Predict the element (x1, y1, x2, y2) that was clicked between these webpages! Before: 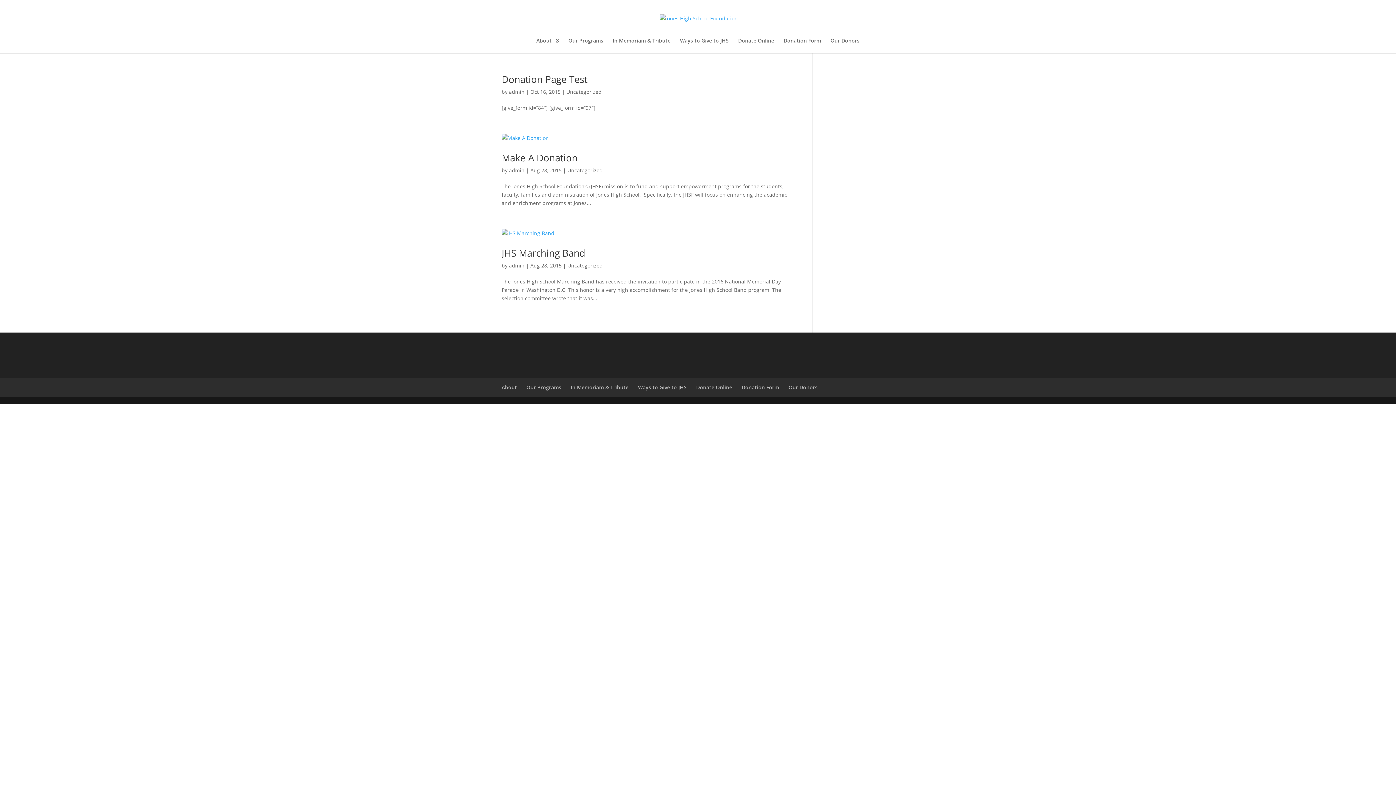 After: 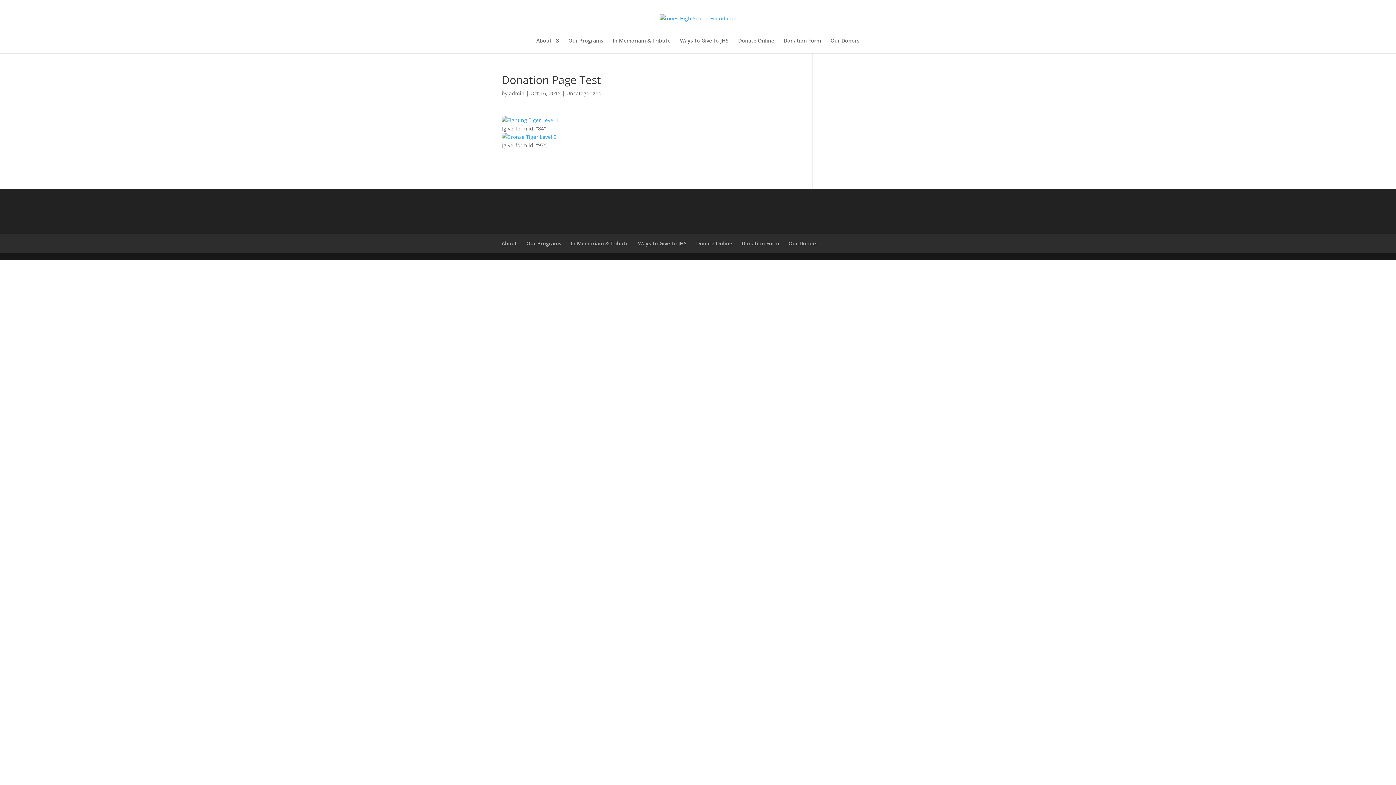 Action: bbox: (501, 72, 587, 85) label: Donation Page Test